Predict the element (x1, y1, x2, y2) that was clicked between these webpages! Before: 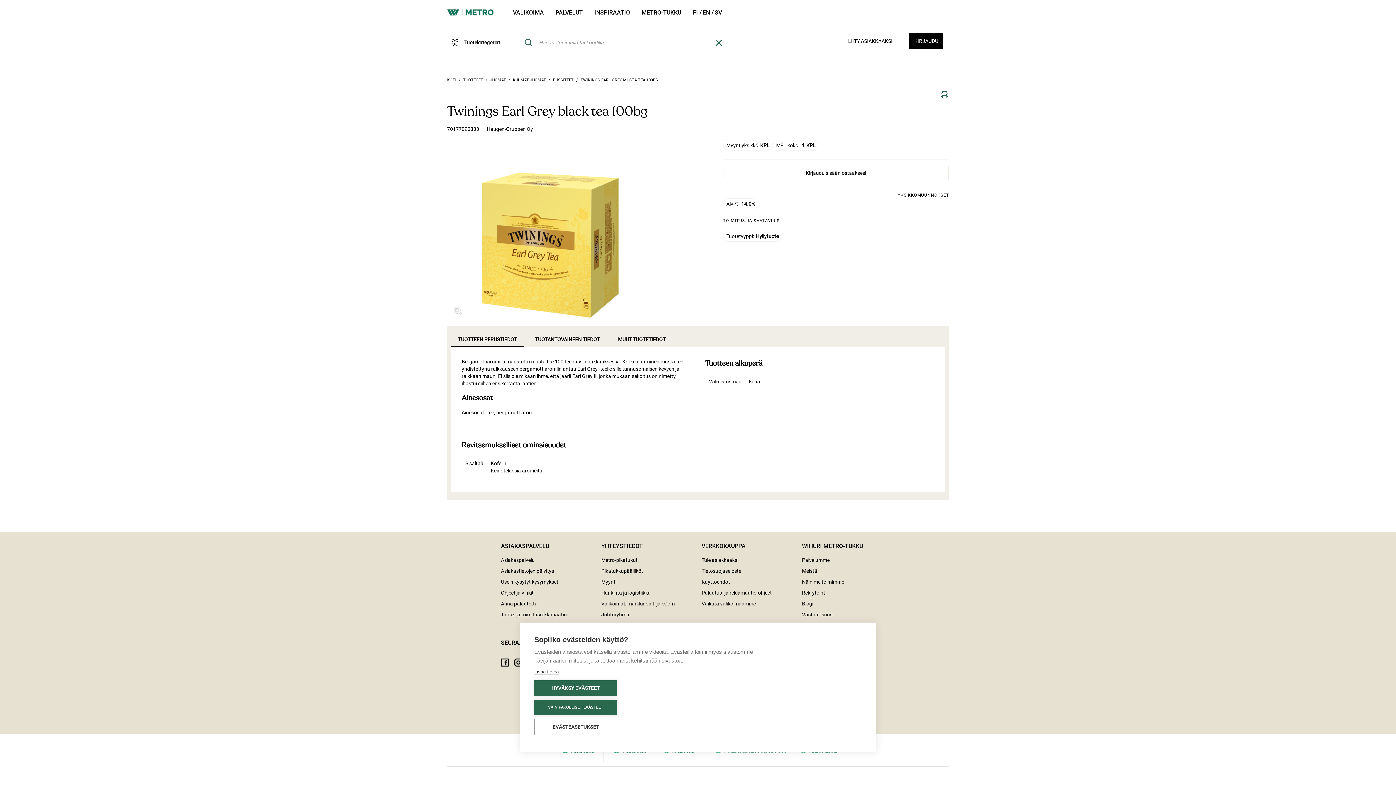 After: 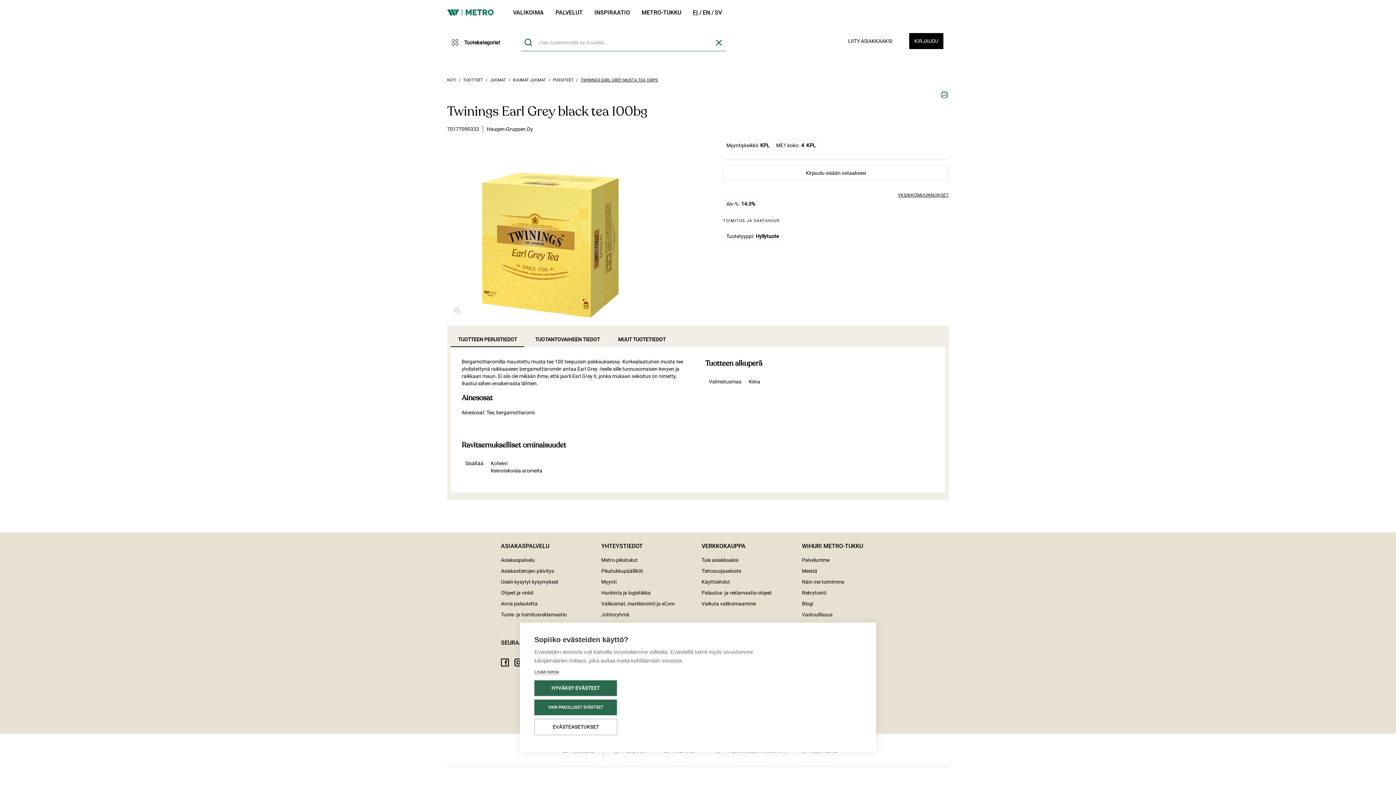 Action: label: Vaikuta valikoimaamme bbox: (701, 600, 794, 607)